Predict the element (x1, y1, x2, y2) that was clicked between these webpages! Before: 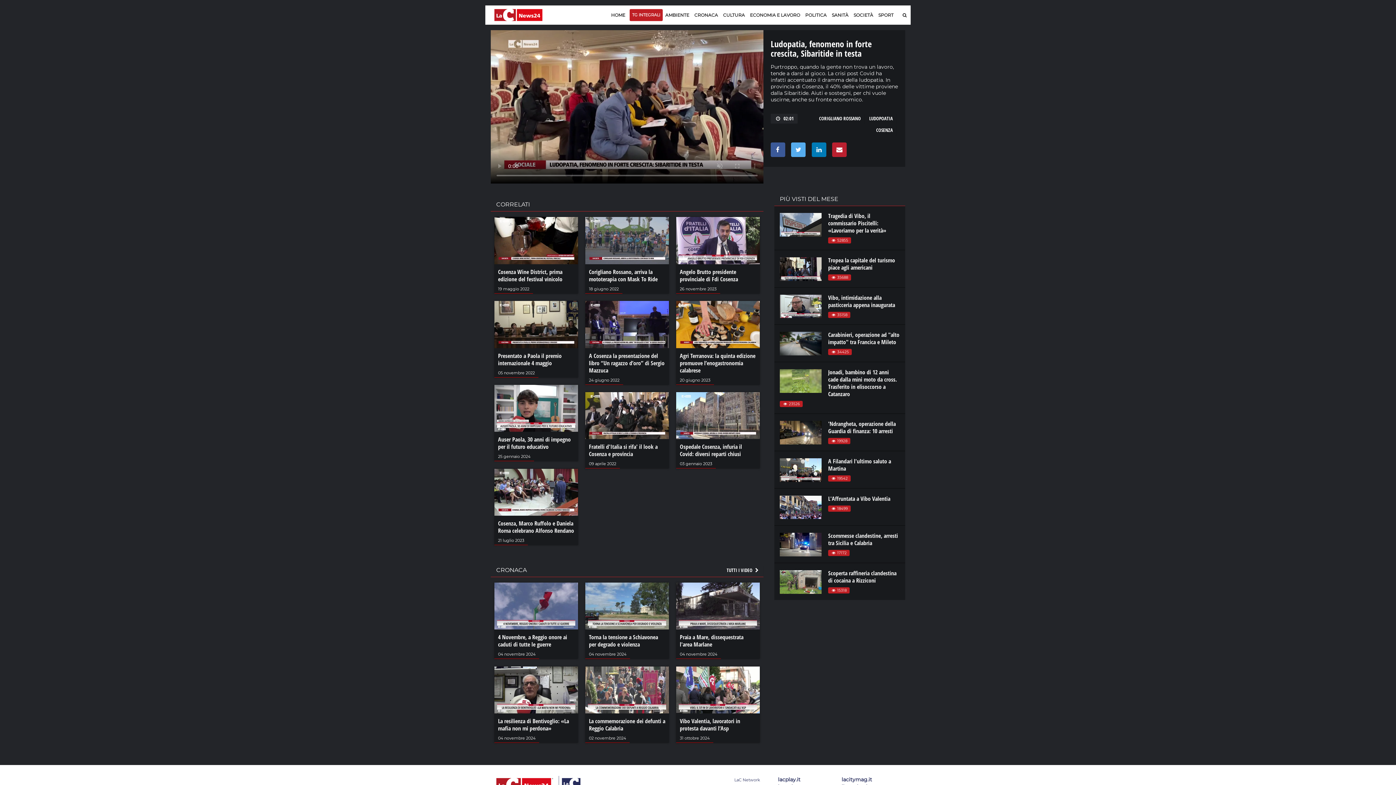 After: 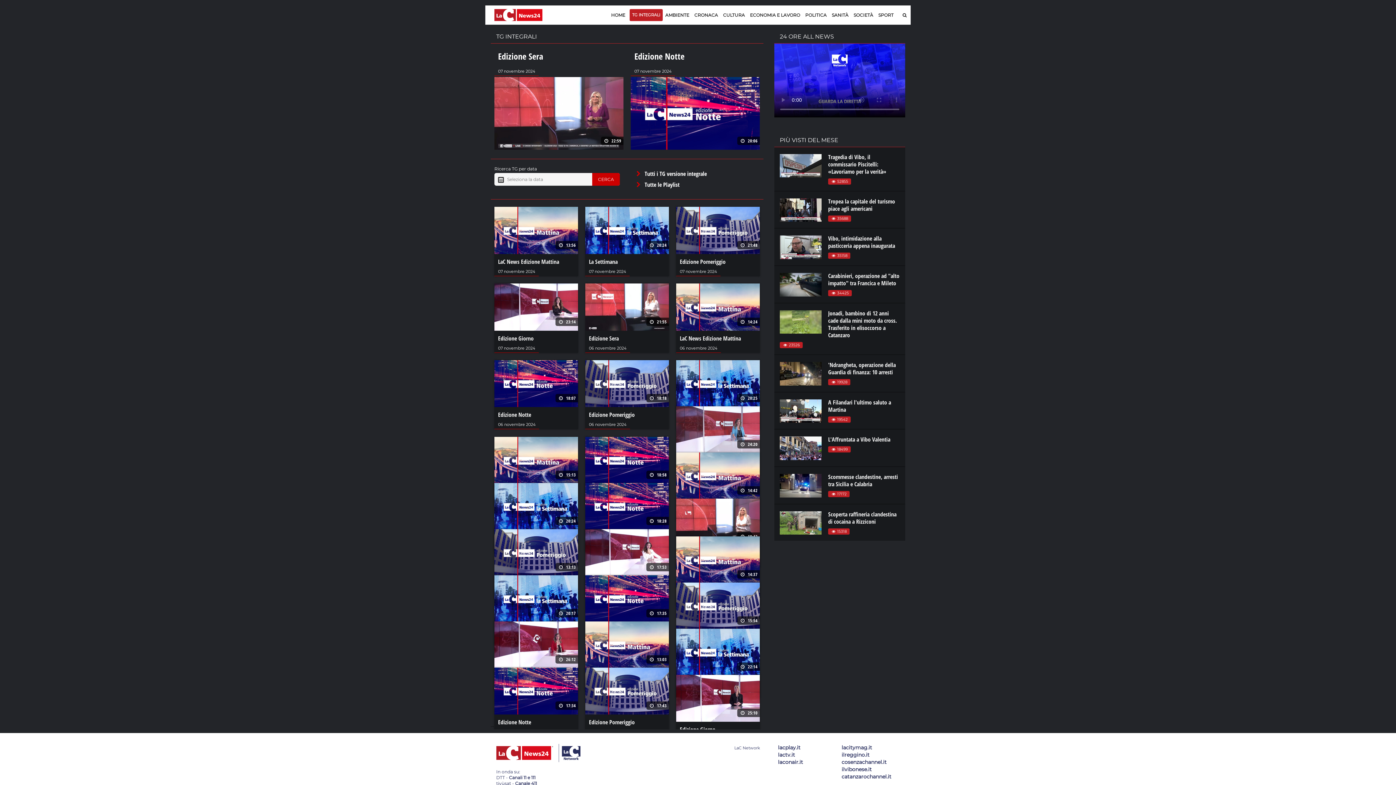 Action: label: TG INTEGRALI bbox: (629, 9, 662, 21)